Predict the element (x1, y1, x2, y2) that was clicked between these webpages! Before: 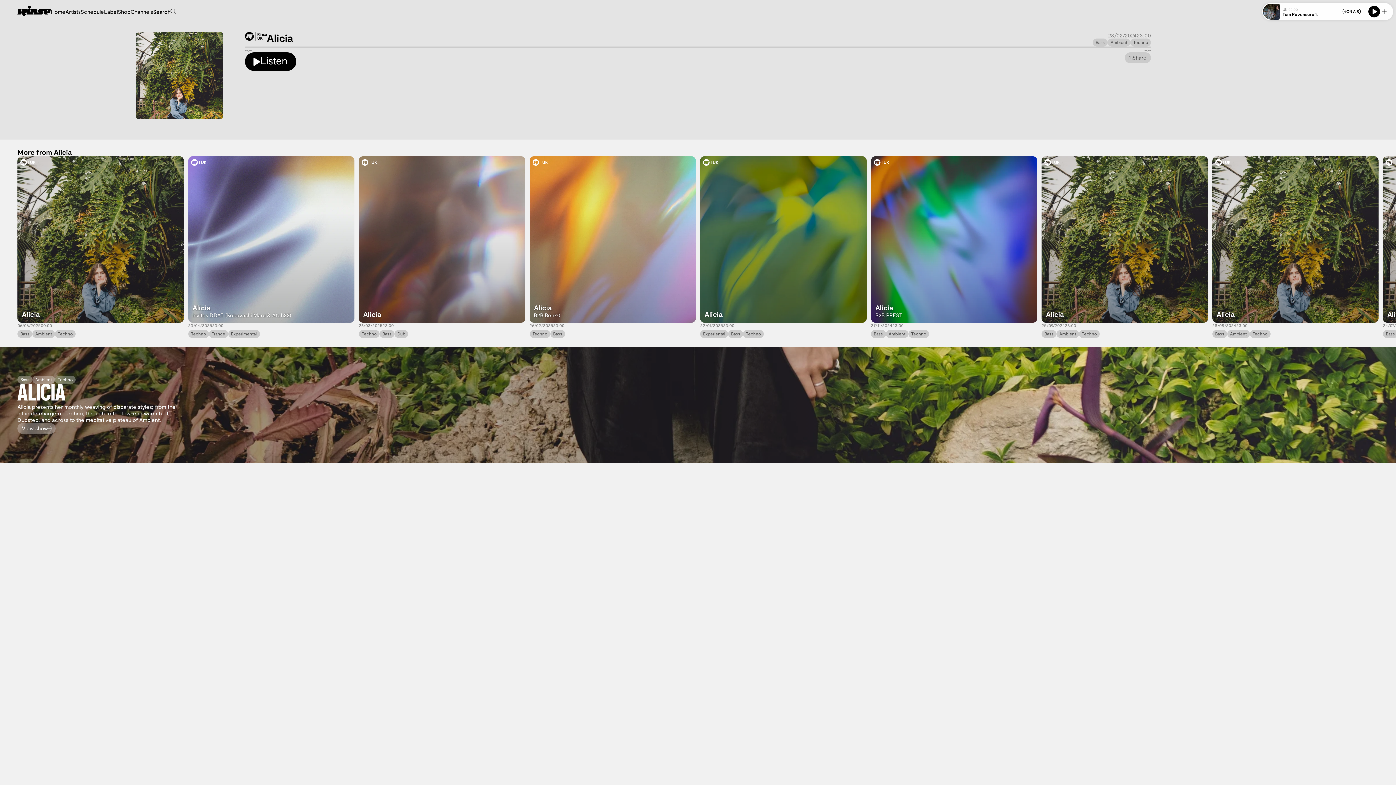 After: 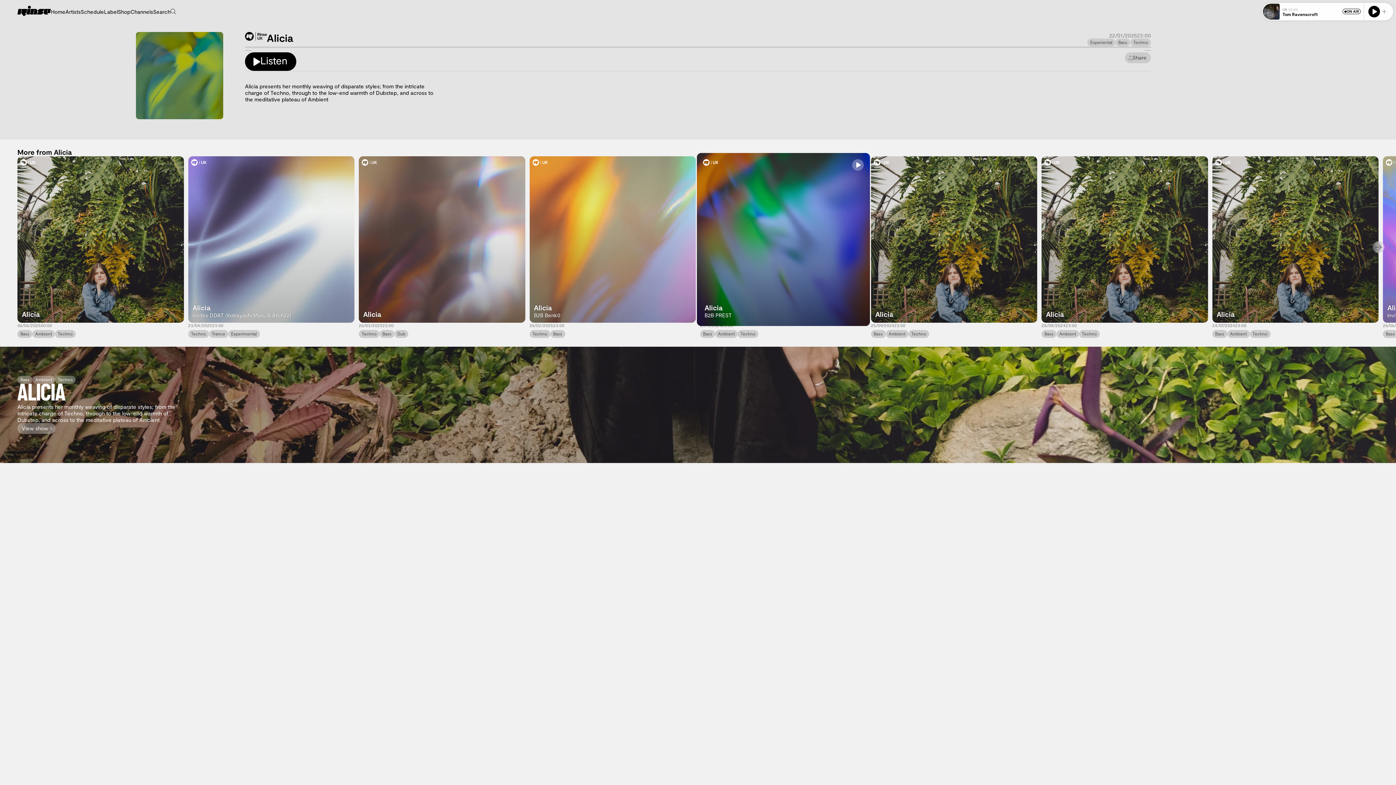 Action: label: Alicia bbox: (700, 156, 866, 322)